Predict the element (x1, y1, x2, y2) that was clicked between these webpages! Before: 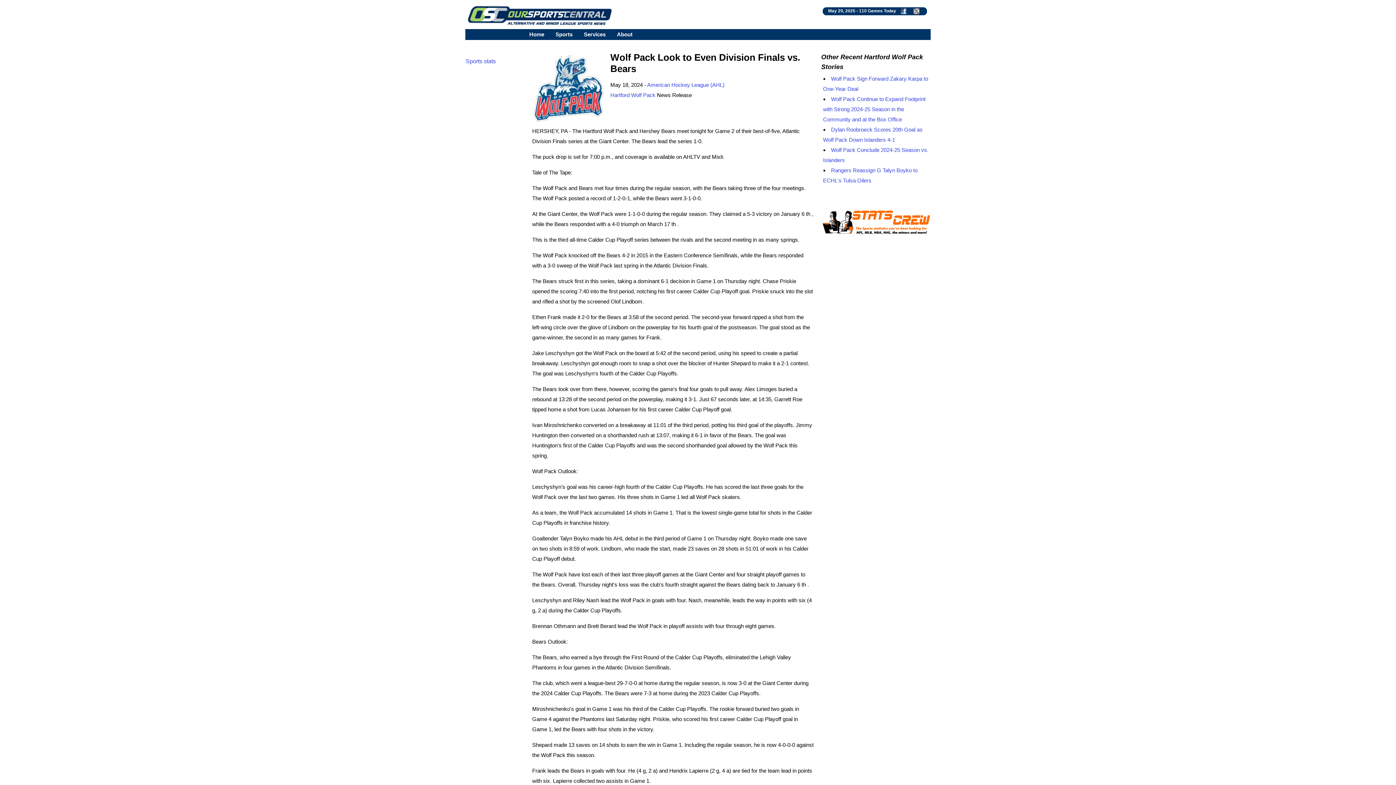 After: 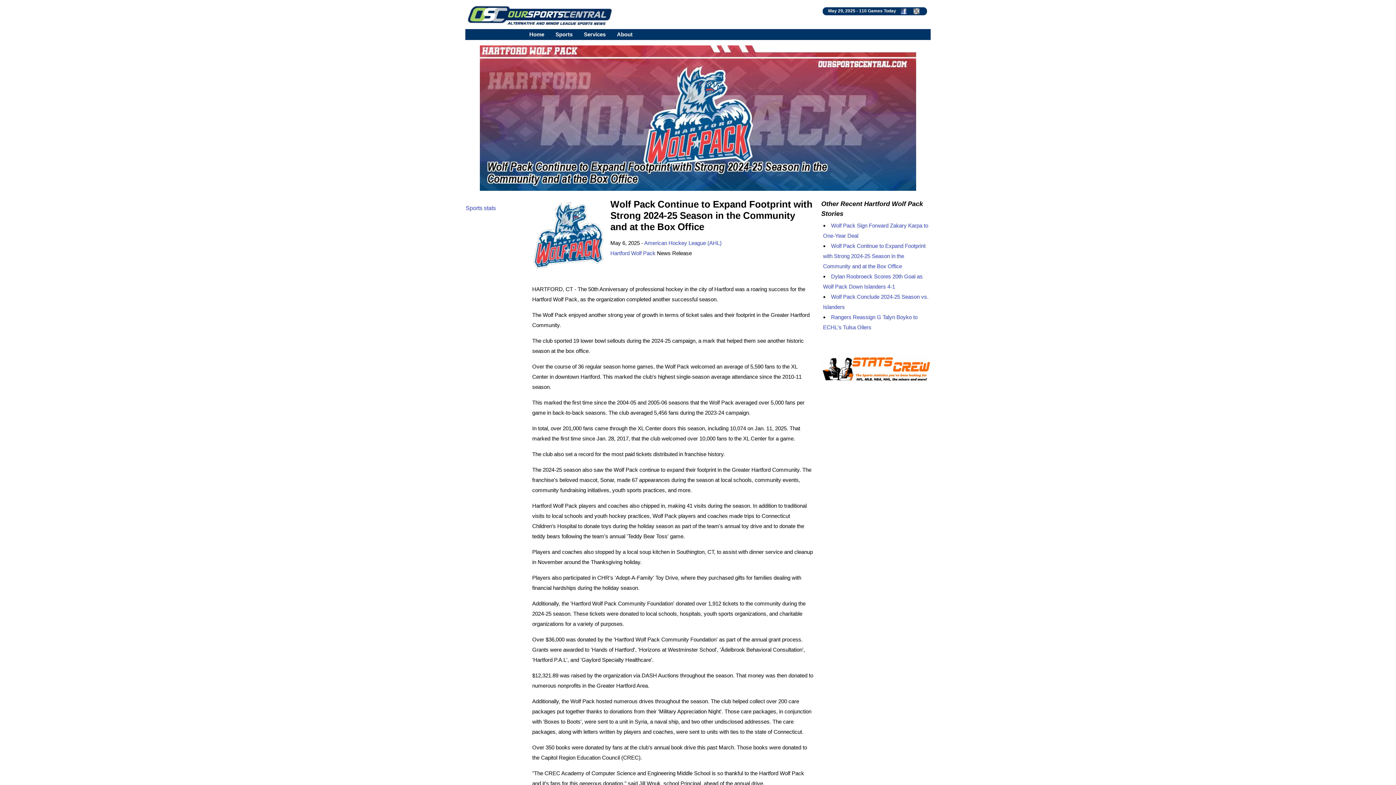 Action: label: Wolf Pack Continue to Expand Footprint with Strong 2024-25 Season in the Community and at the Box Office bbox: (823, 96, 925, 122)